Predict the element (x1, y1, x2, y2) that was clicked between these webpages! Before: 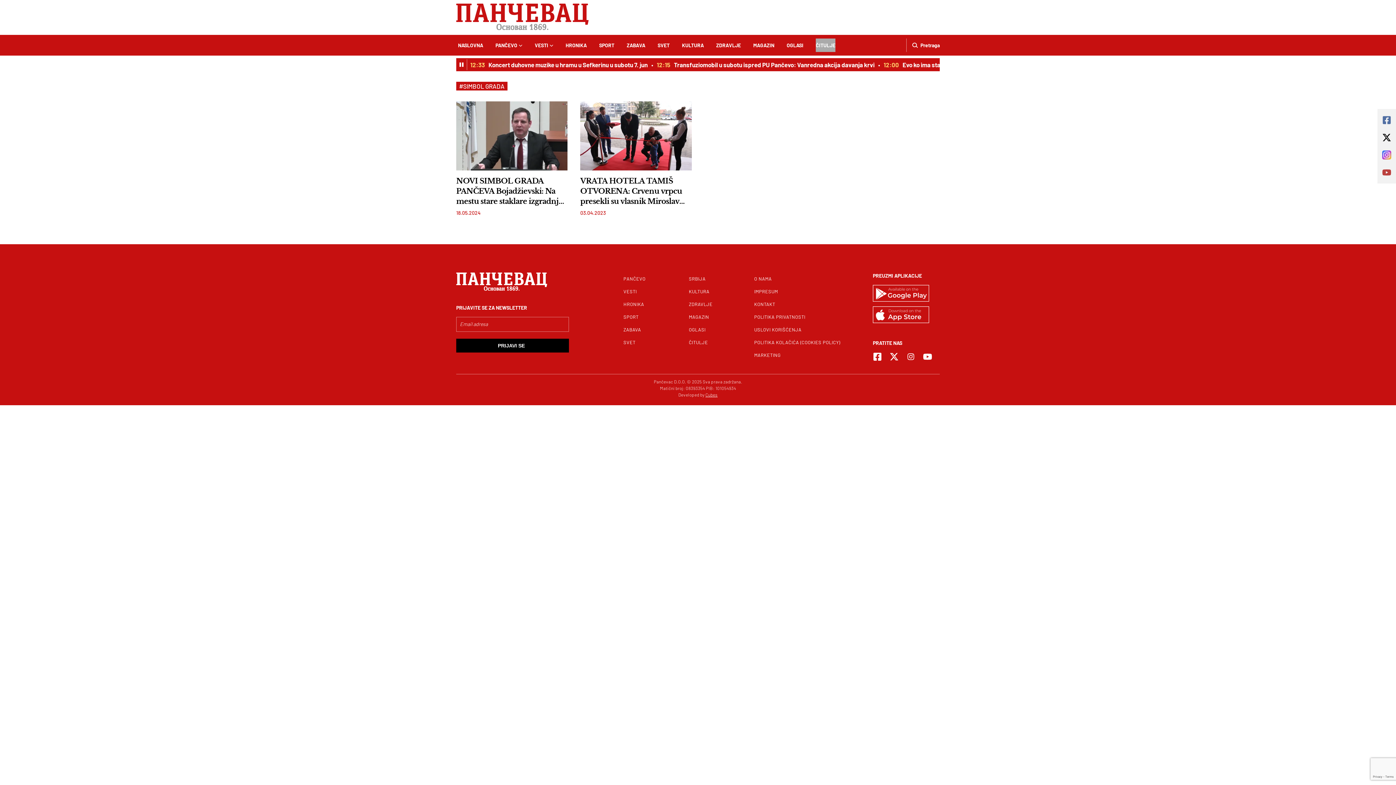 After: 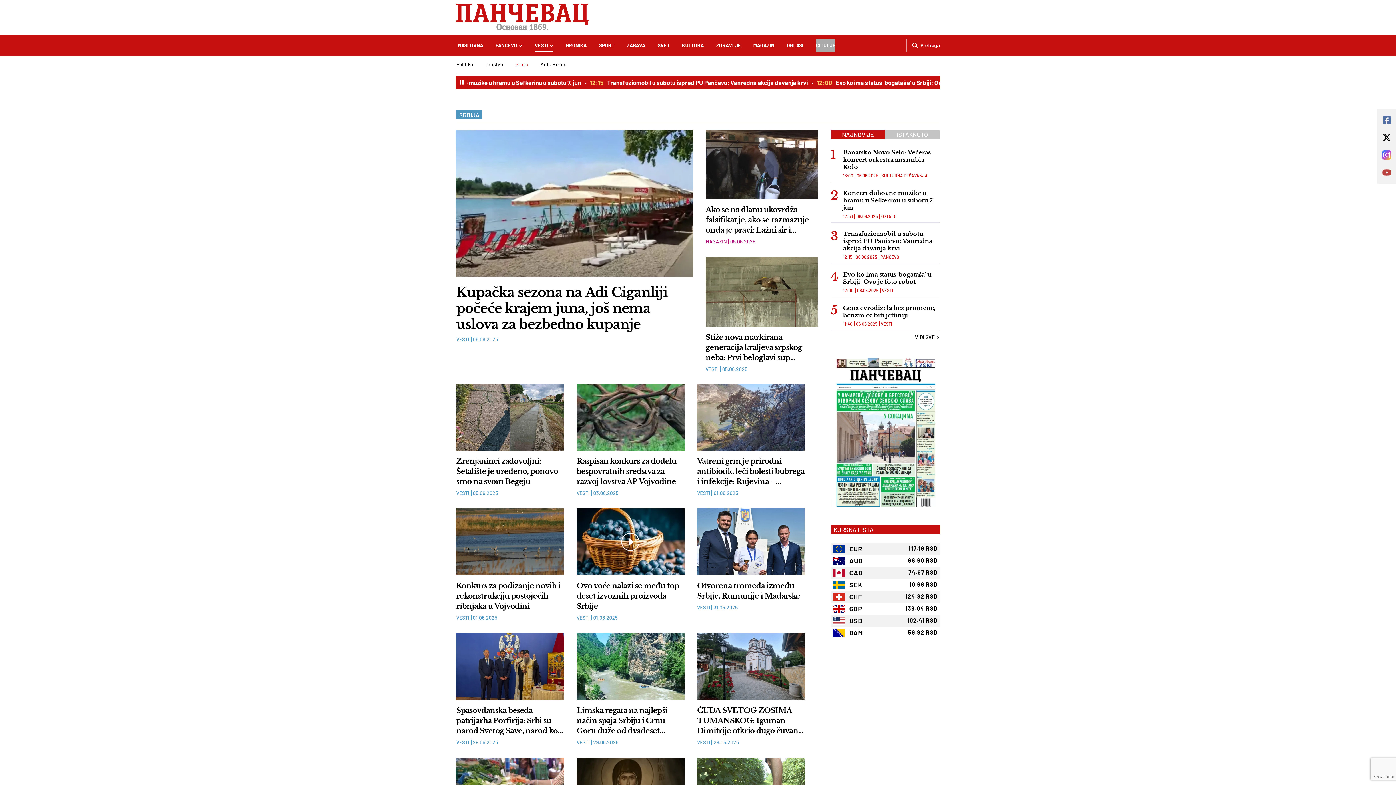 Action: bbox: (689, 276, 705, 281) label: SRBIJA